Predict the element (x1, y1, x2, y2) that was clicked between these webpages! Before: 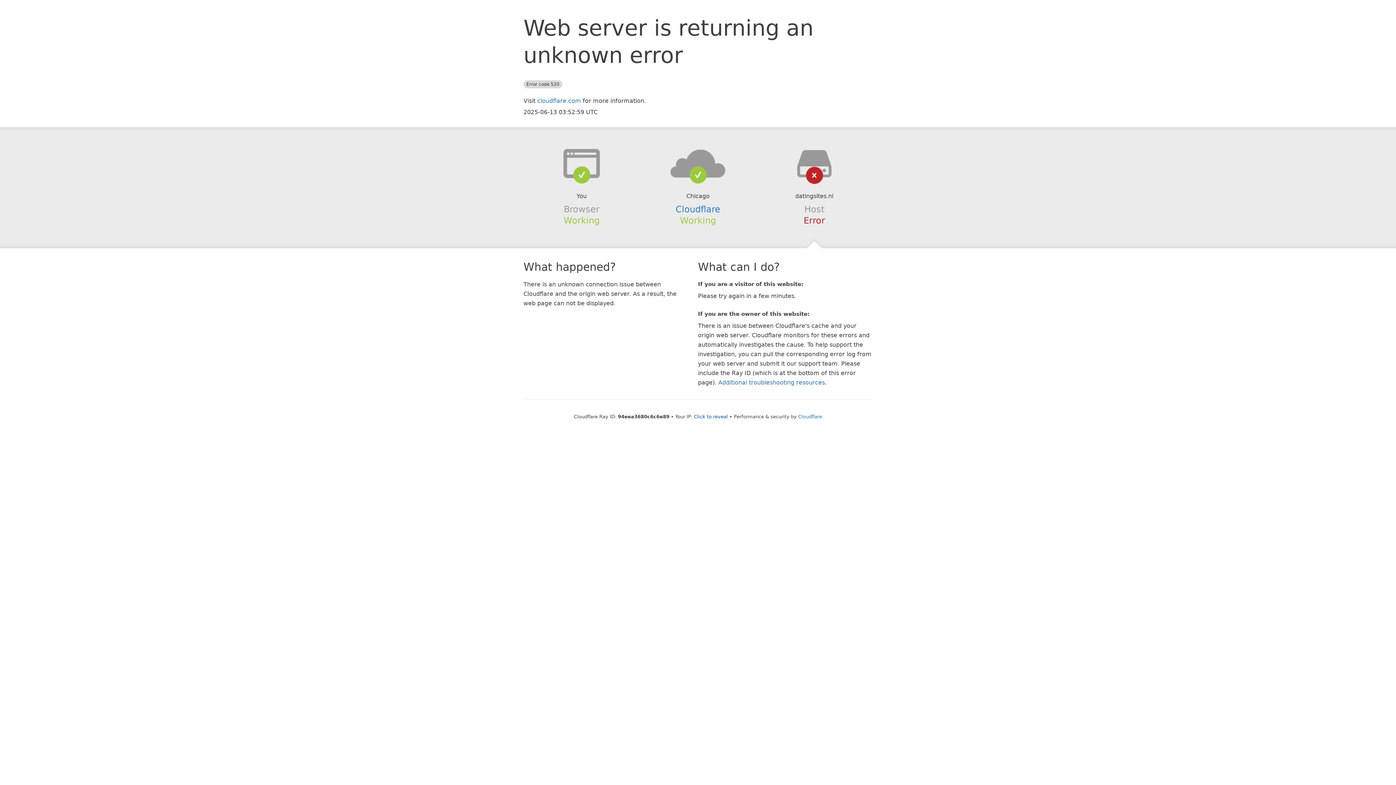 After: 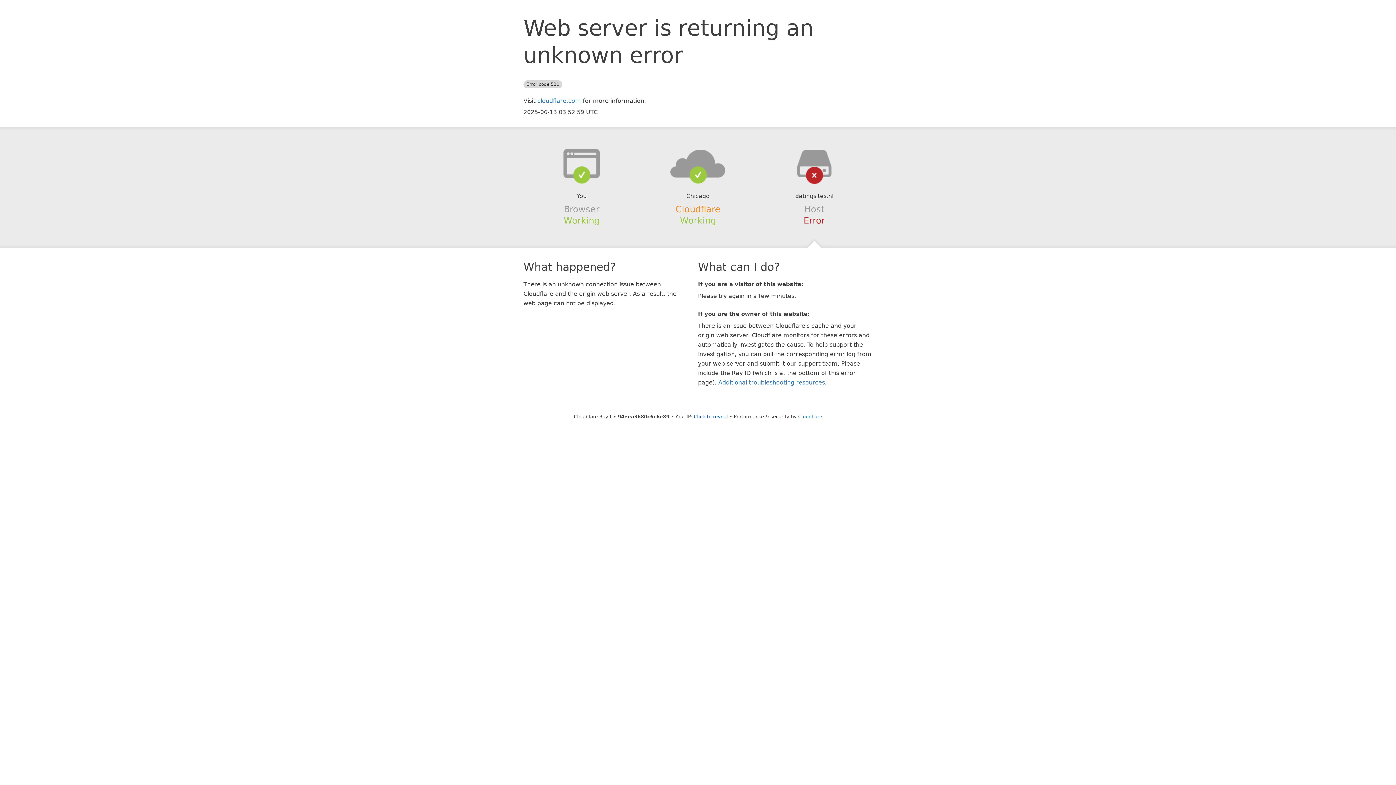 Action: bbox: (675, 204, 720, 214) label: Cloudflare